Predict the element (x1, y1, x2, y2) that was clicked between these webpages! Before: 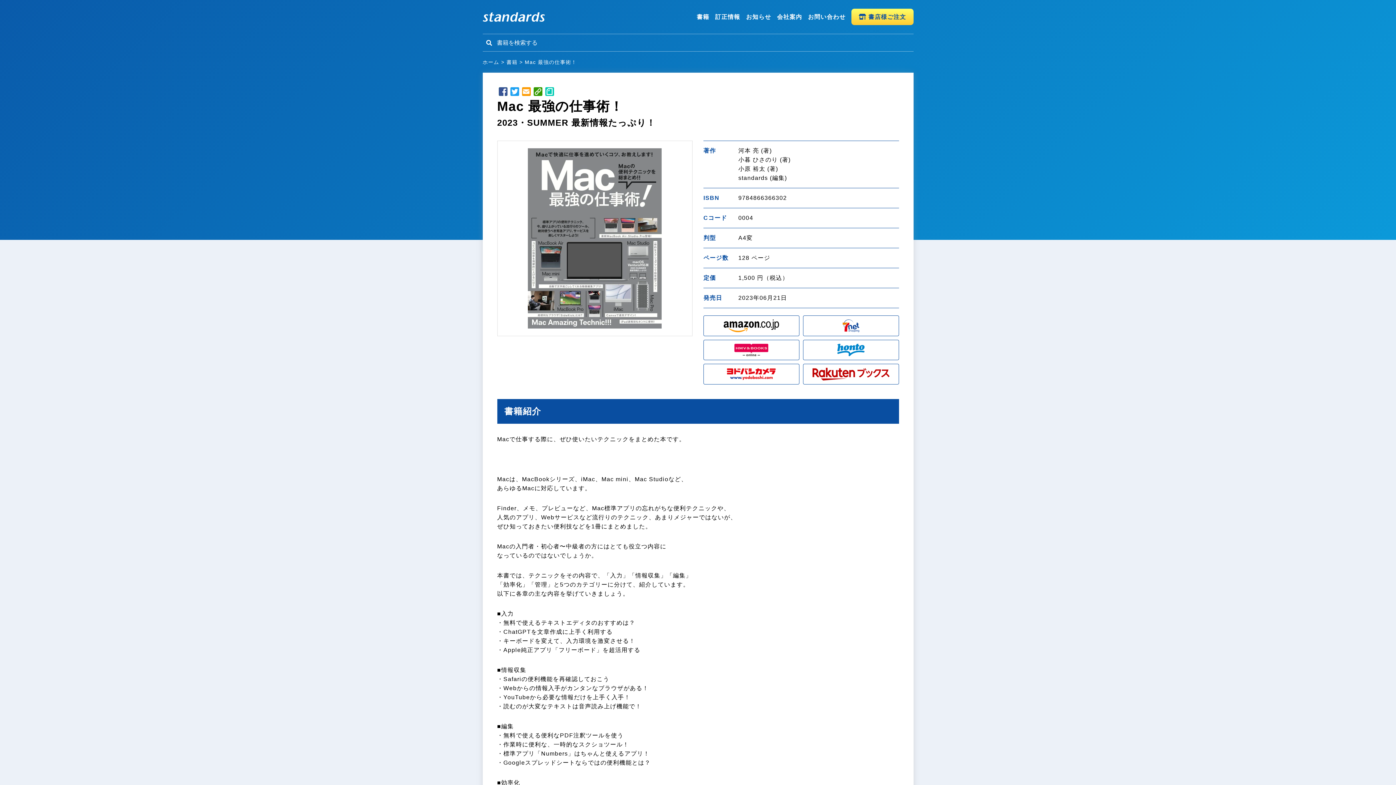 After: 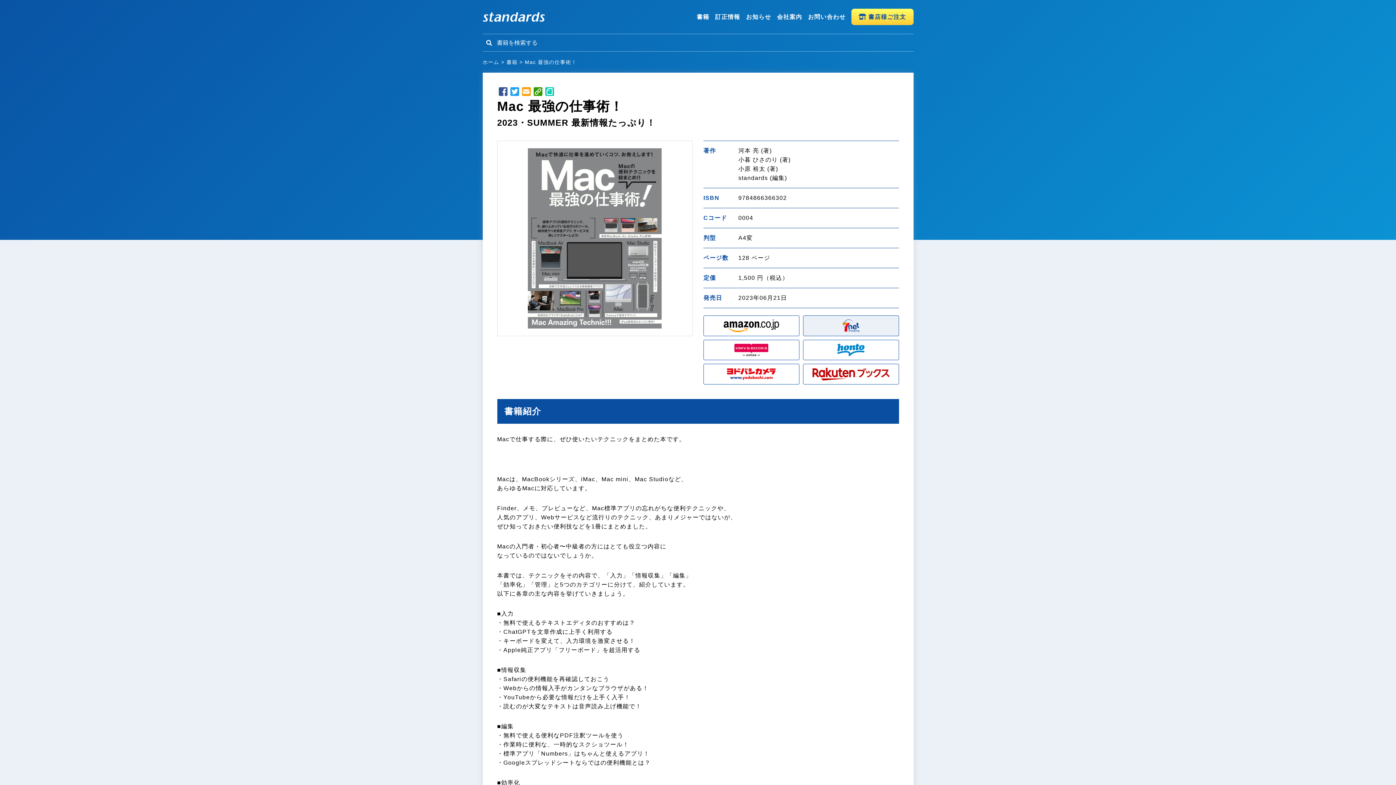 Action: bbox: (803, 315, 899, 336)